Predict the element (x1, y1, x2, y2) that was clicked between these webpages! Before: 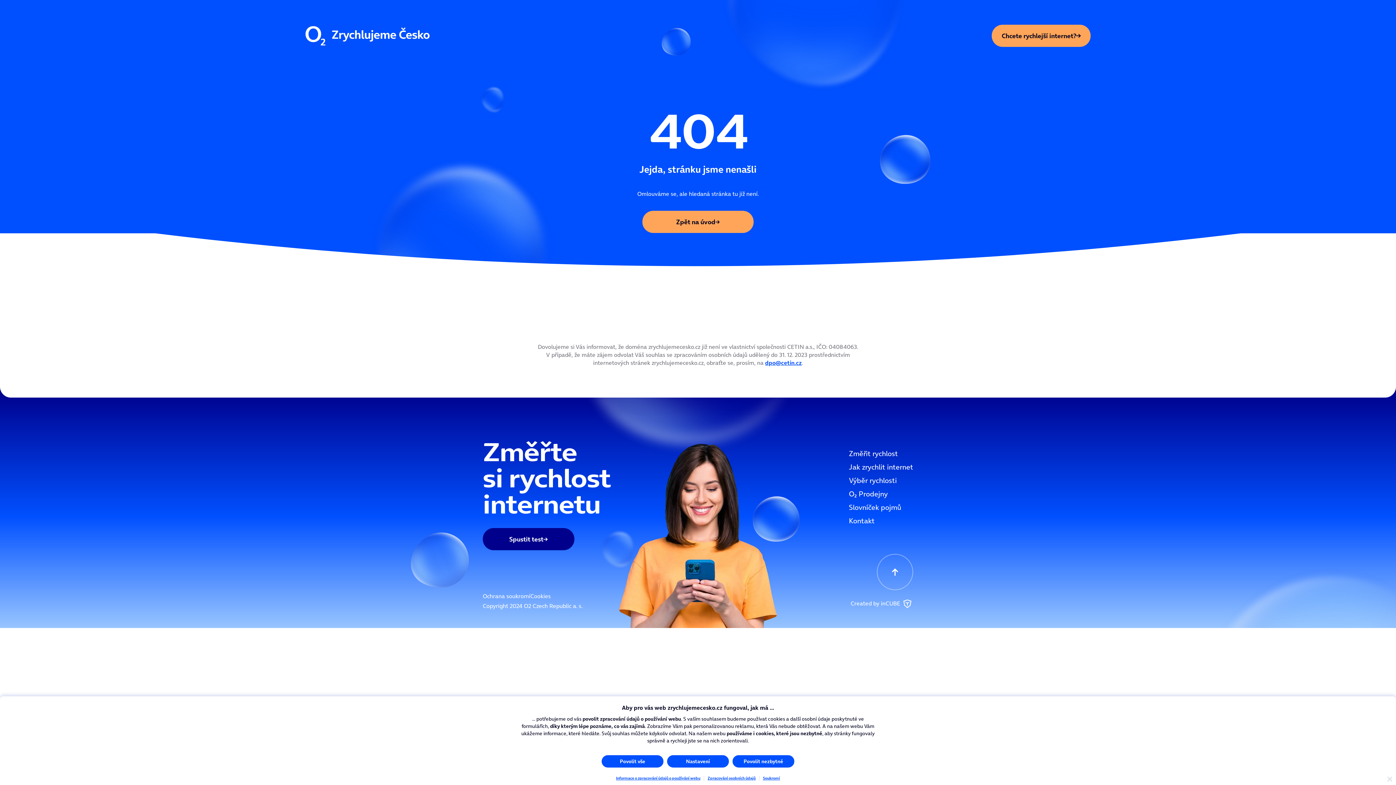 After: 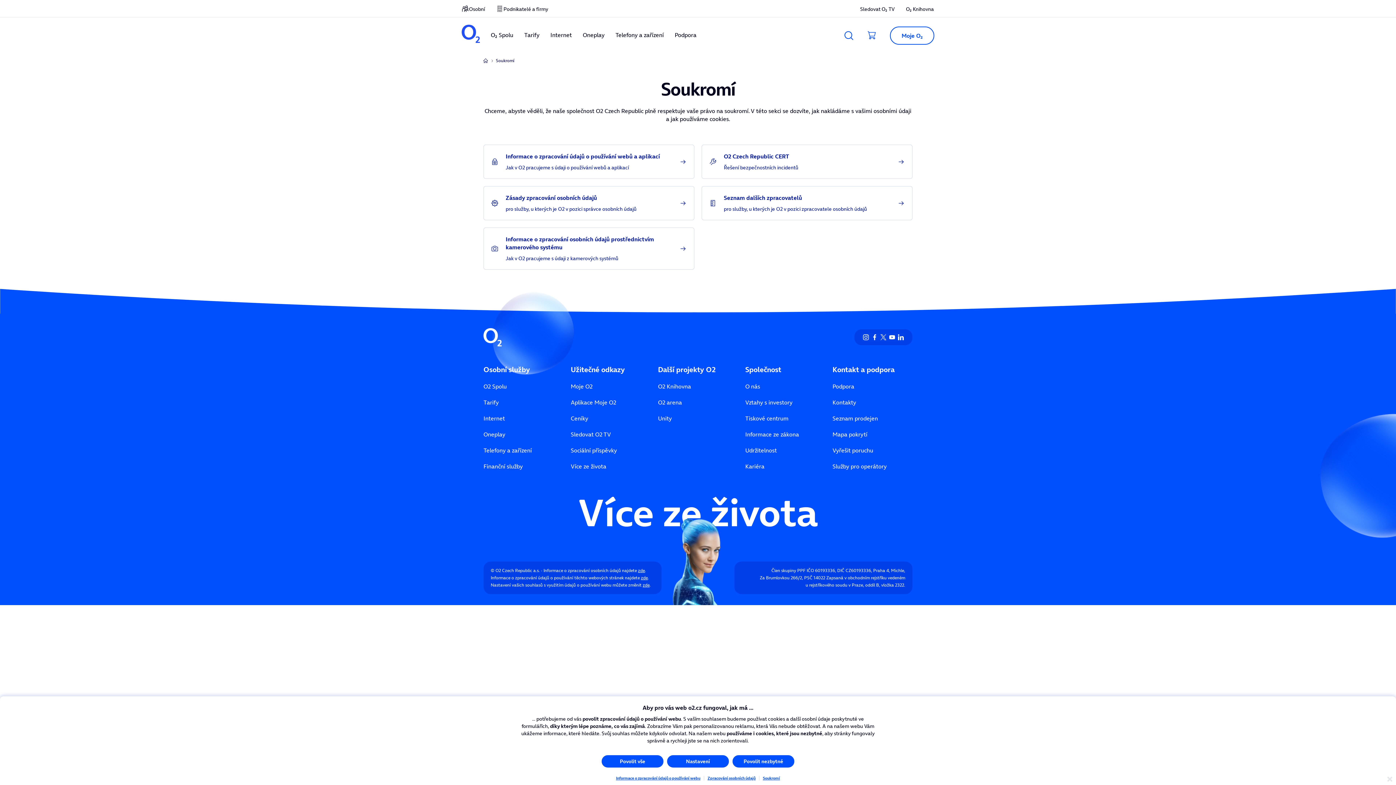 Action: bbox: (482, 592, 530, 600) label: Ochrana soukromí